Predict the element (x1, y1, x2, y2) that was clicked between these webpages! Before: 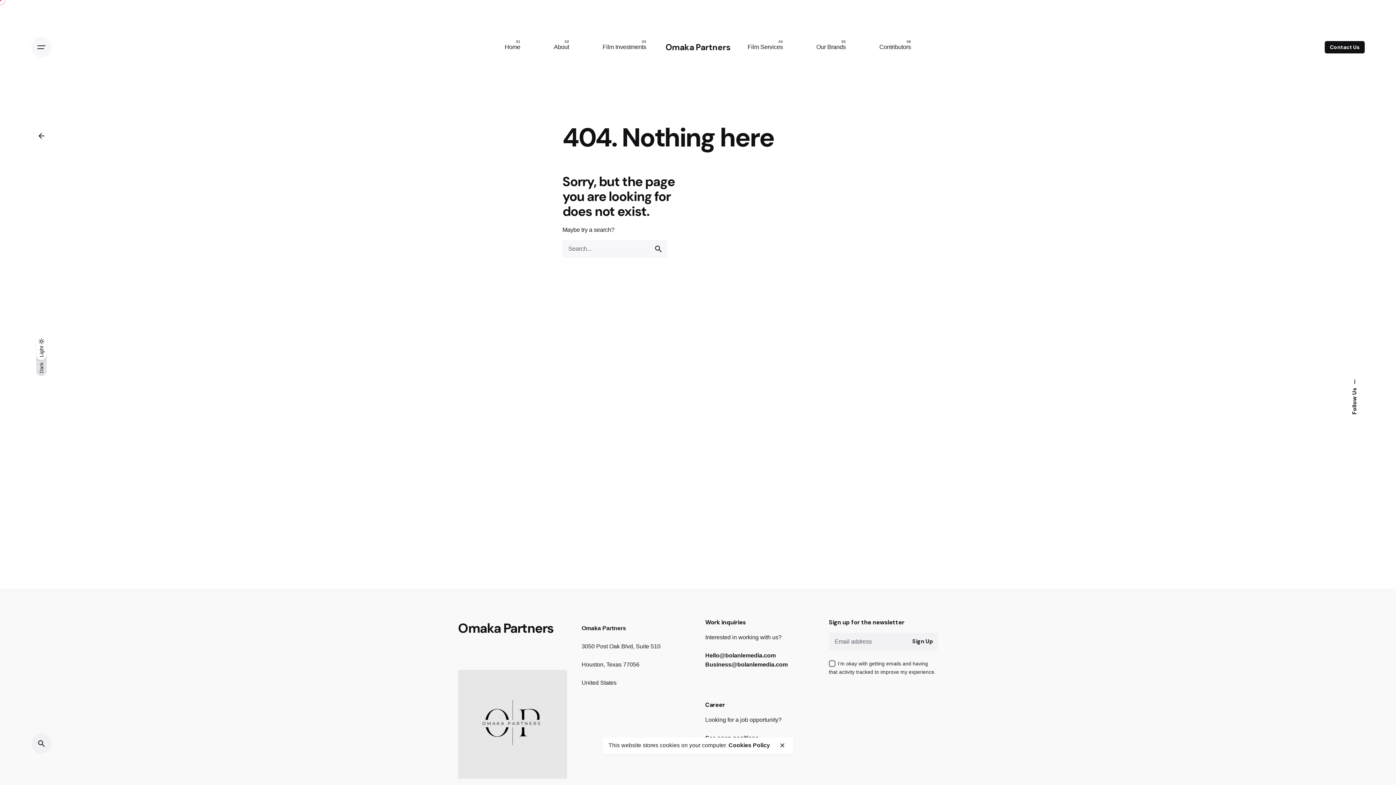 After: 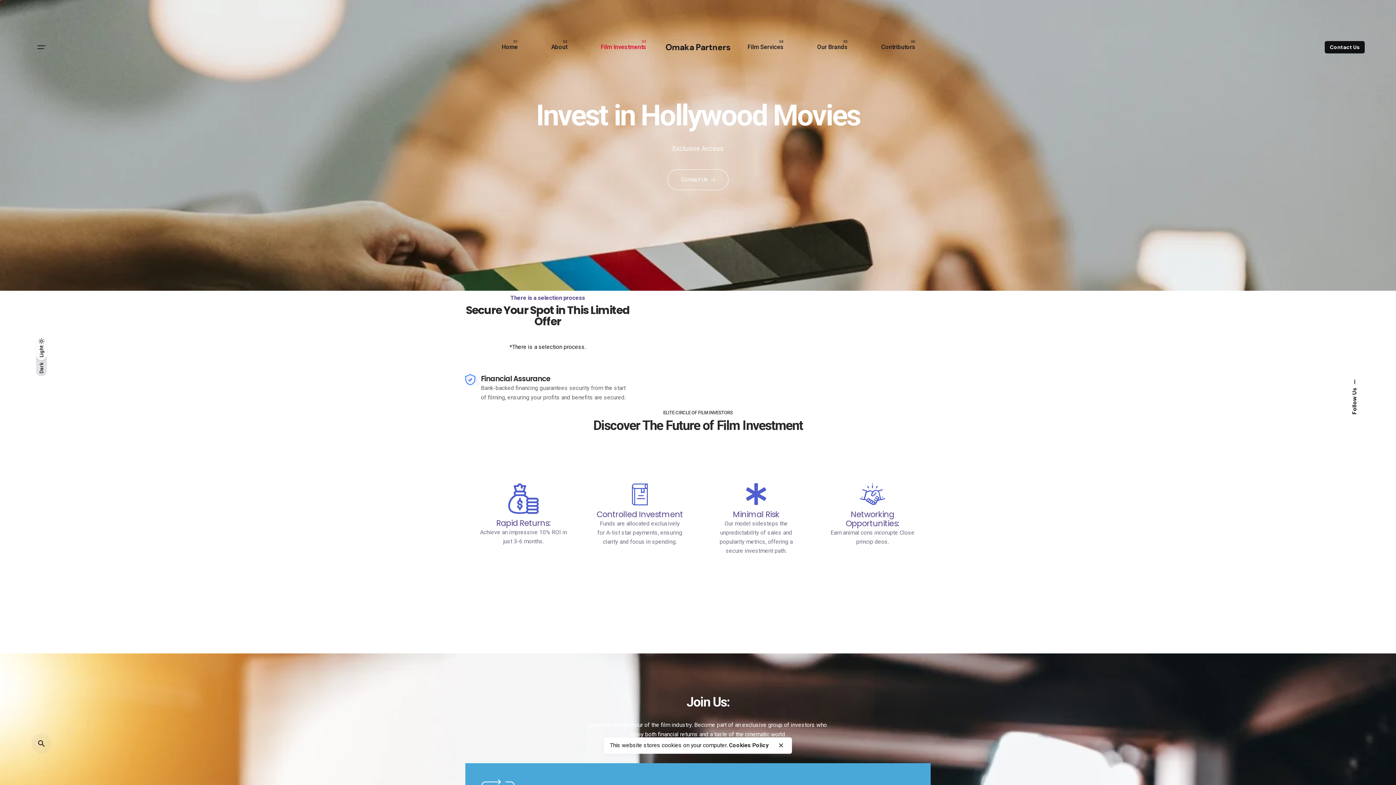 Action: bbox: (586, 39, 663, 55) label: Film Investments